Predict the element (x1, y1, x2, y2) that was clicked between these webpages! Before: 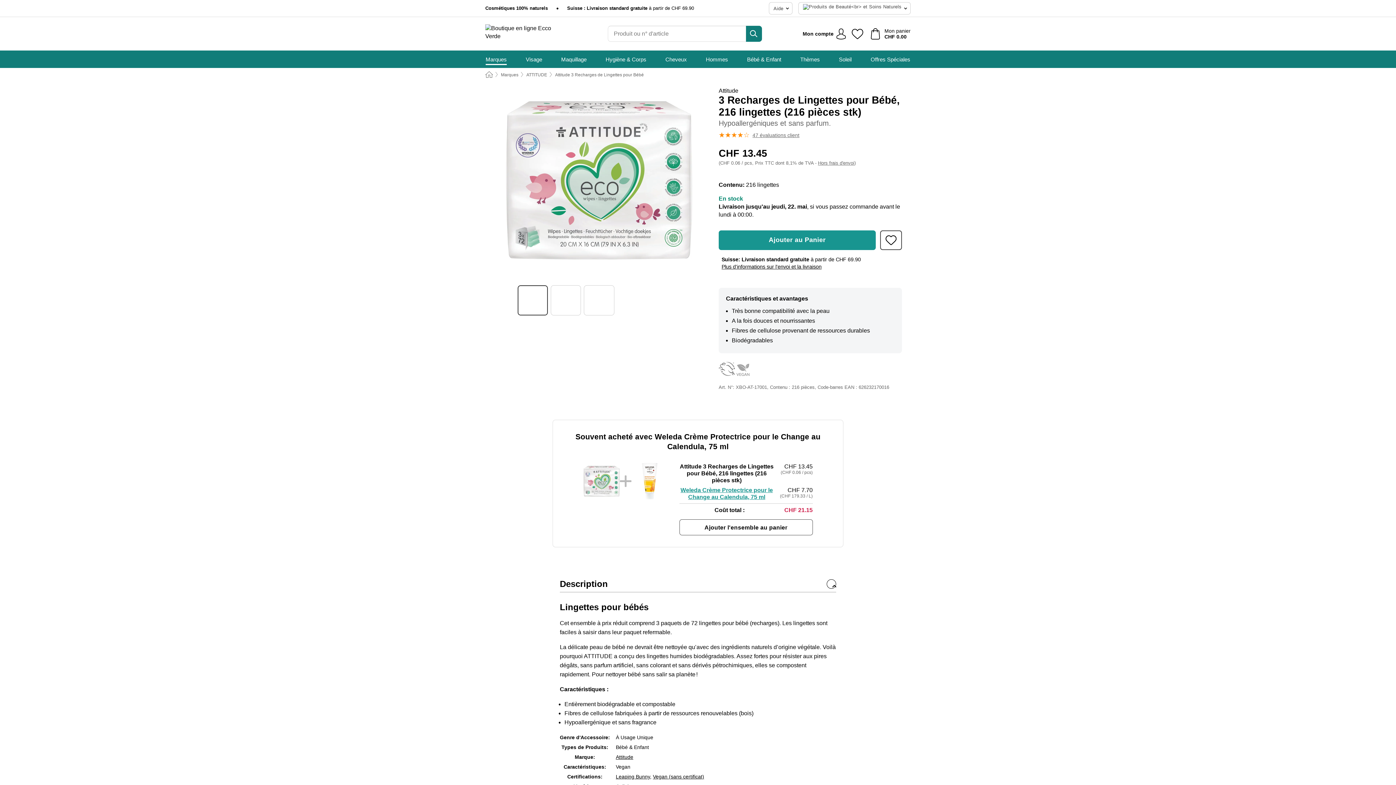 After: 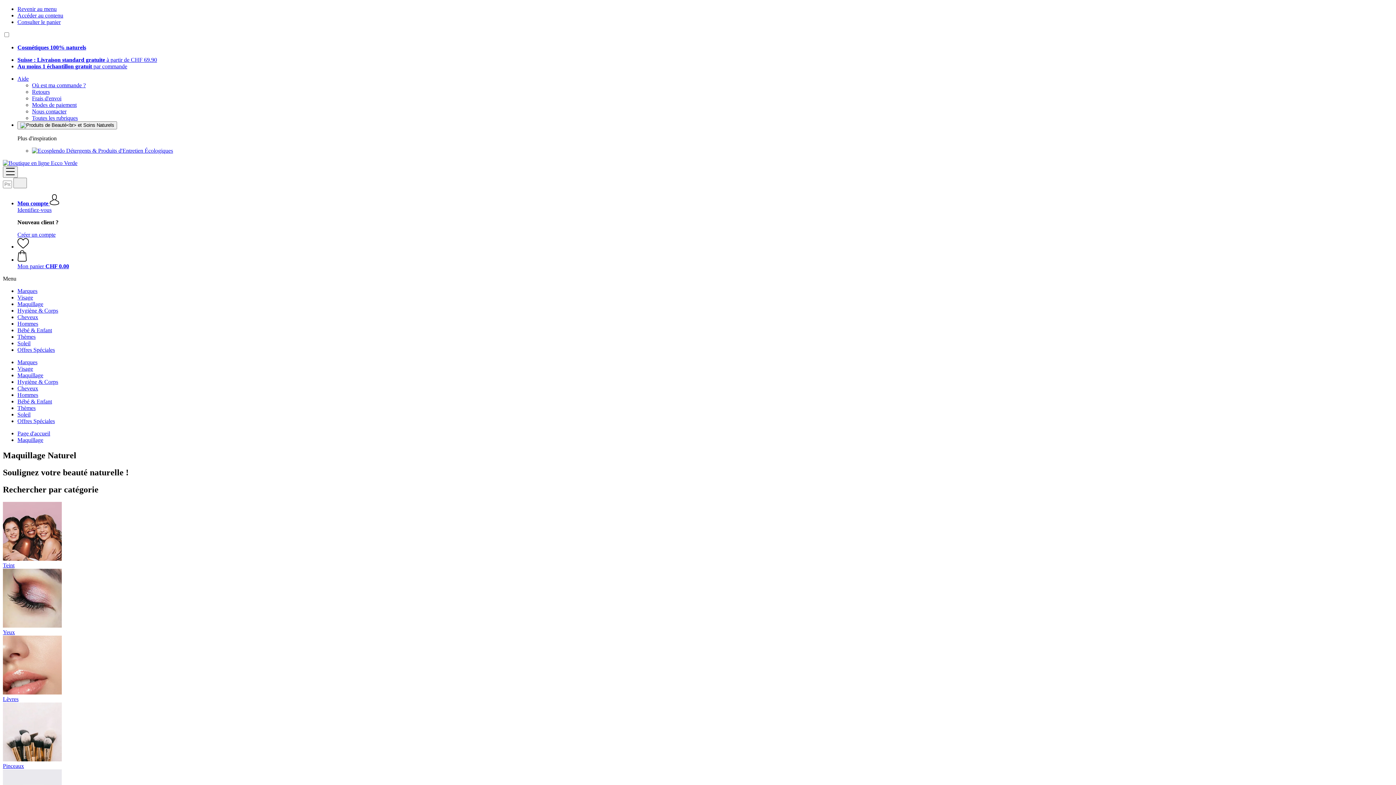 Action: label: Maquillage bbox: (561, 50, 586, 68)